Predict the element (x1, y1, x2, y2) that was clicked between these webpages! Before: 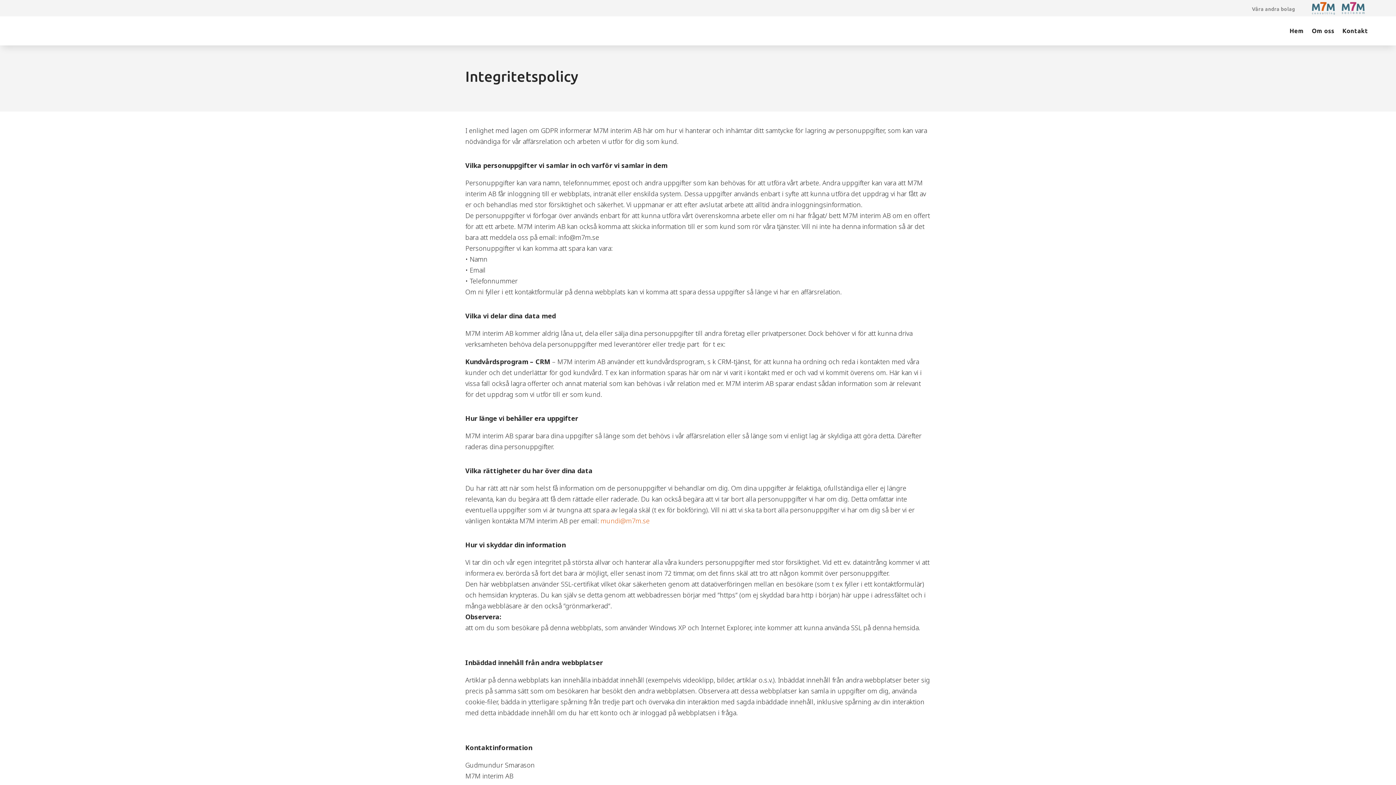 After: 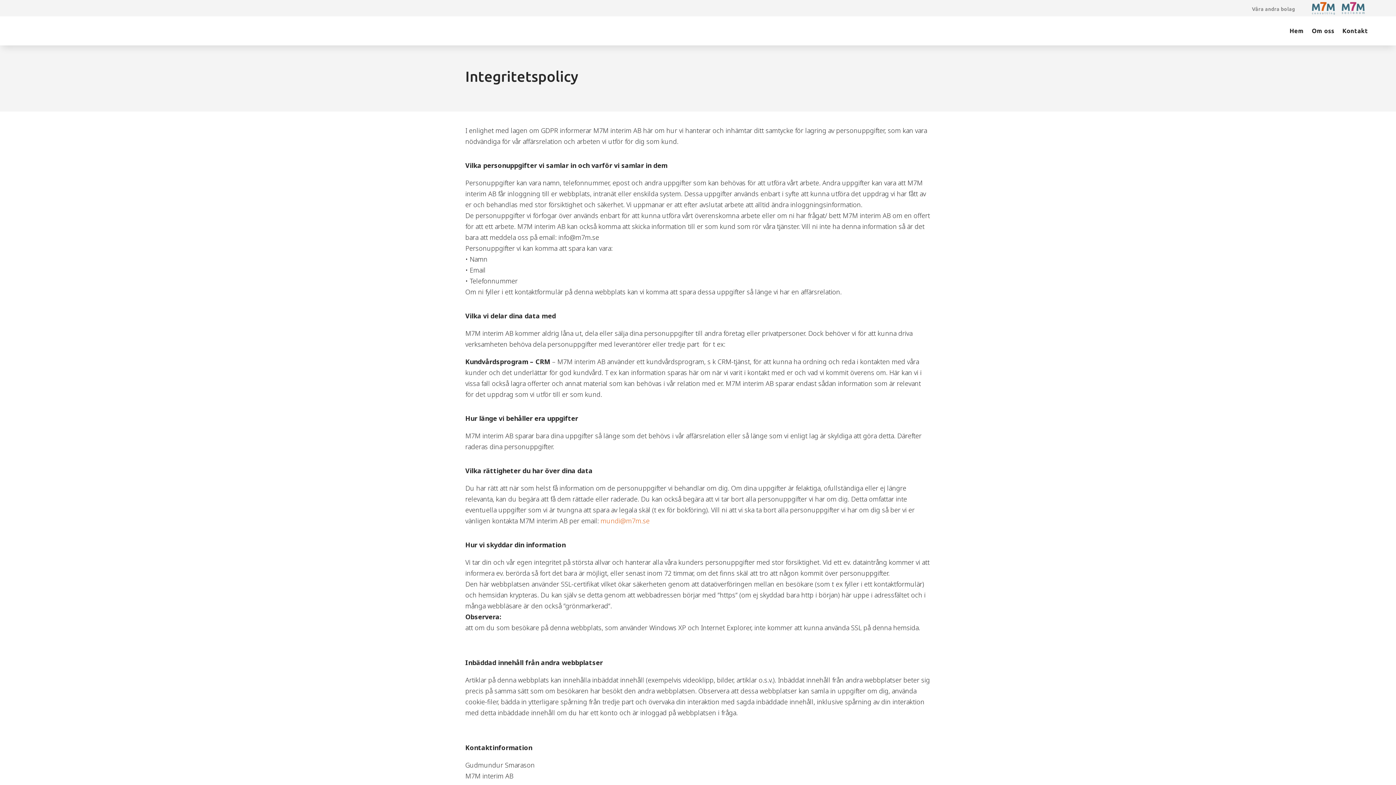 Action: label: mundi@m7m.se bbox: (600, 516, 649, 525)